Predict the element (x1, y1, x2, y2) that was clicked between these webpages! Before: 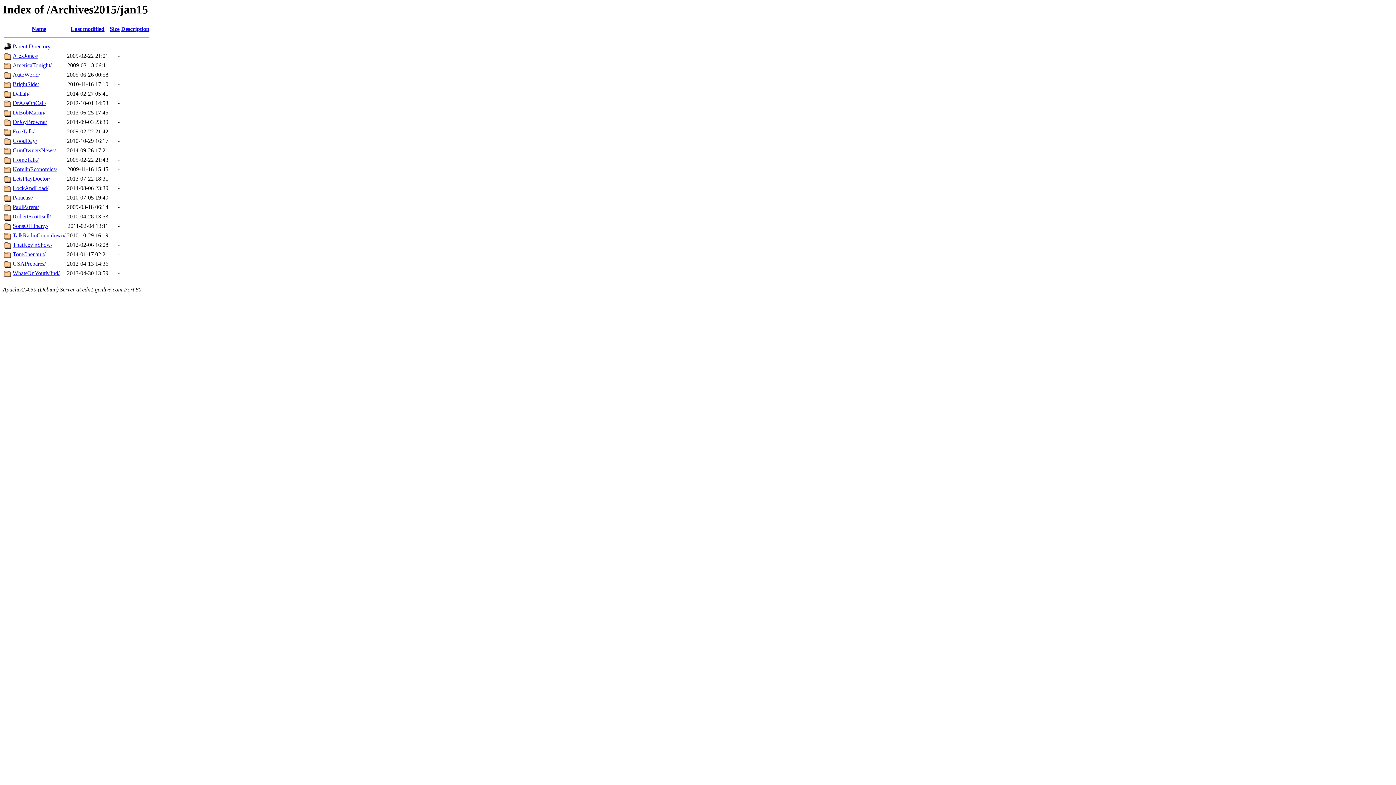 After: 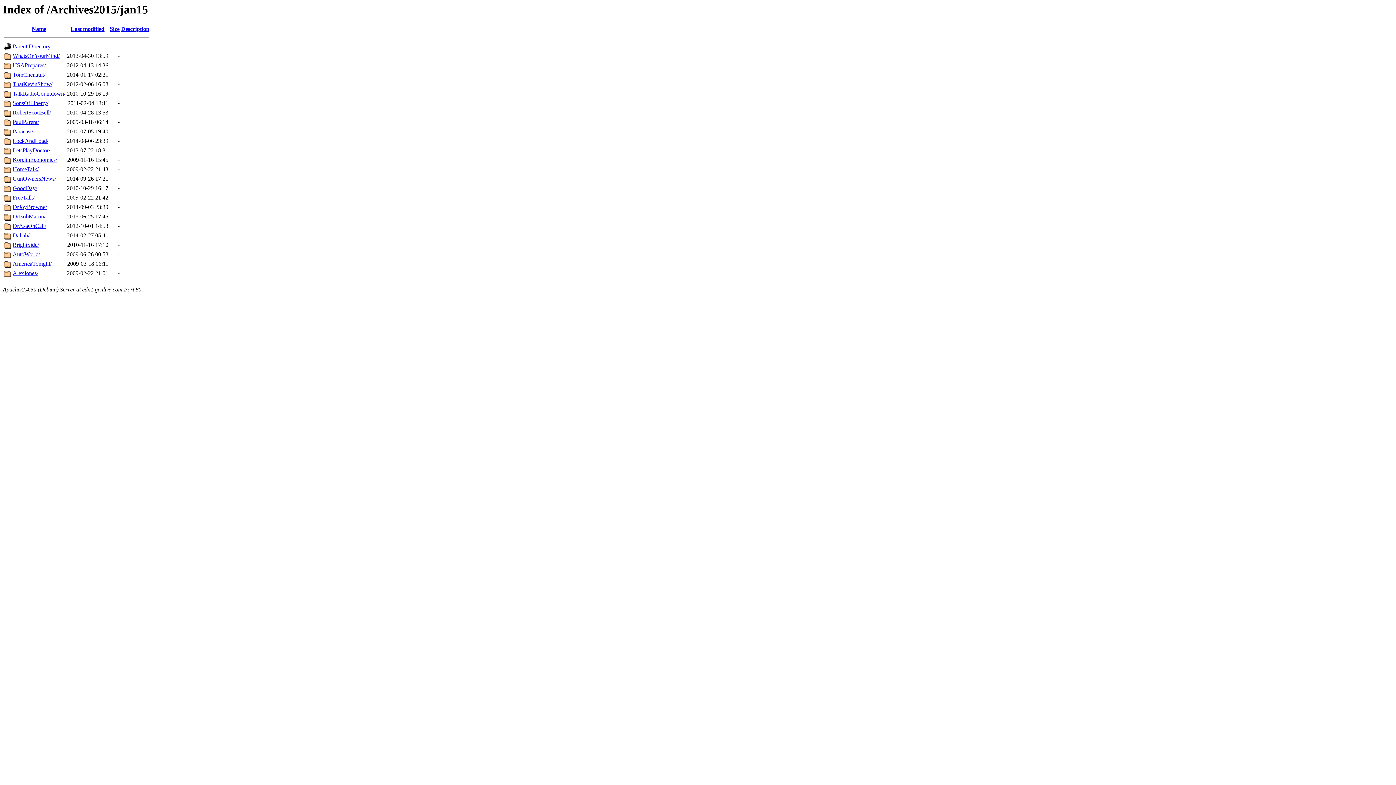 Action: bbox: (31, 25, 46, 32) label: Name